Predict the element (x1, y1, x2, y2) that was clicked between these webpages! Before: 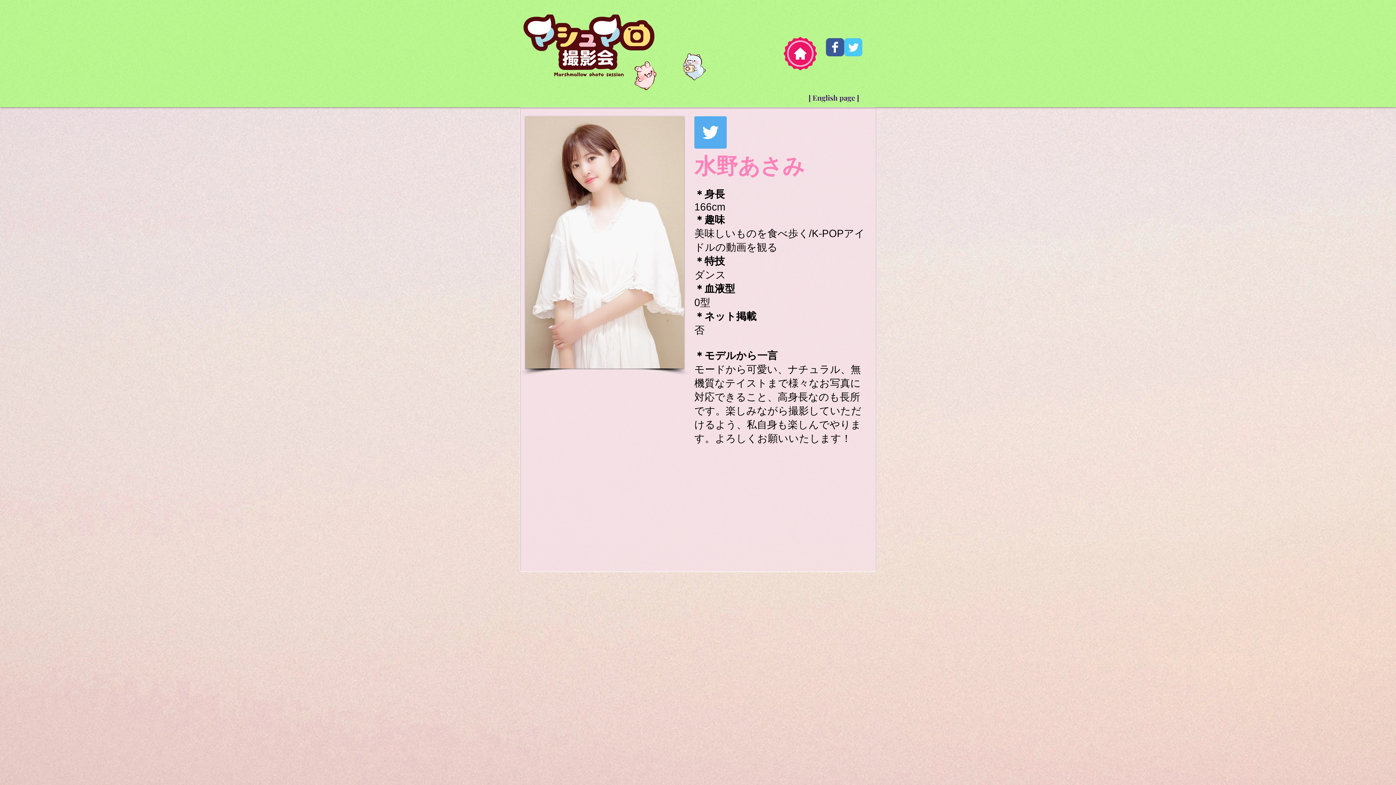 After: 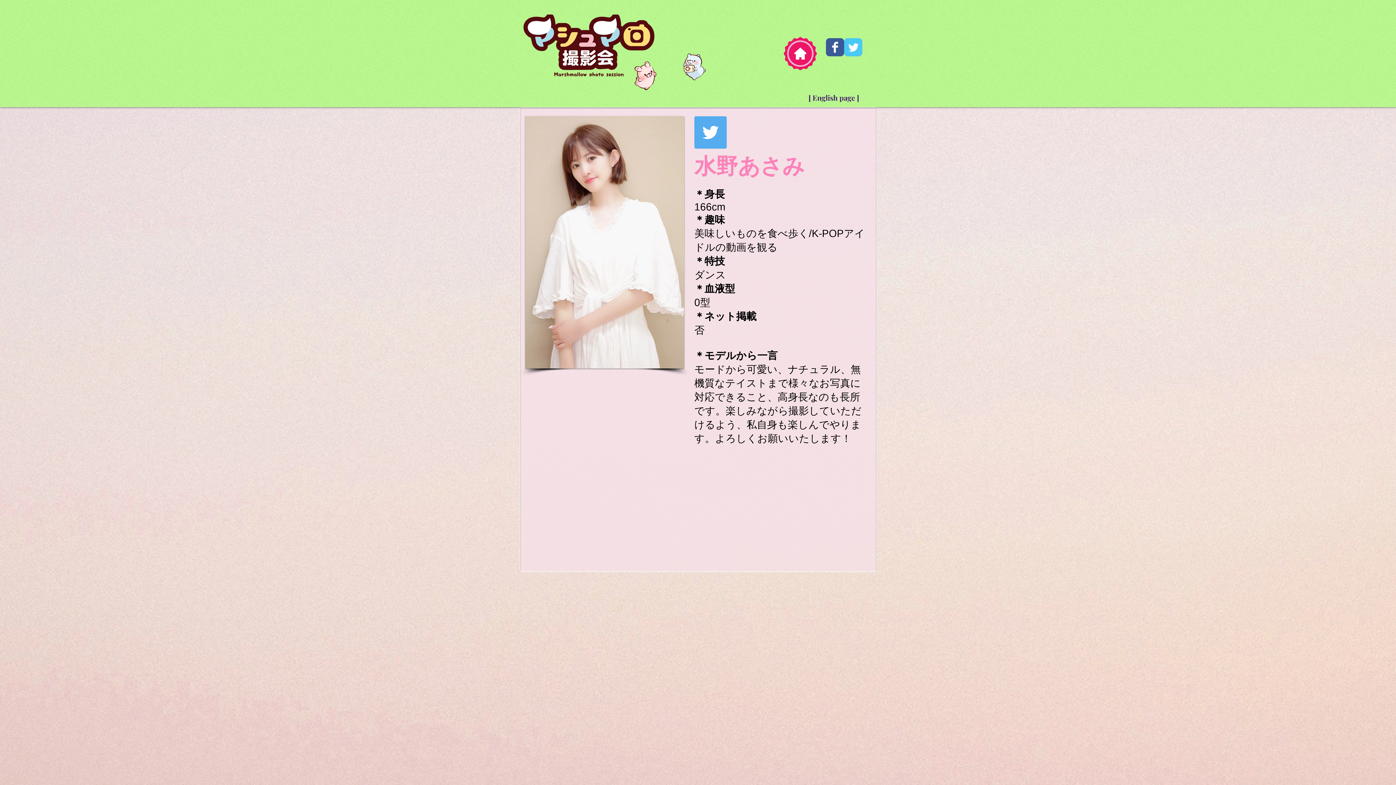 Action: bbox: (844, 38, 862, 56) label: Wix Twitter page